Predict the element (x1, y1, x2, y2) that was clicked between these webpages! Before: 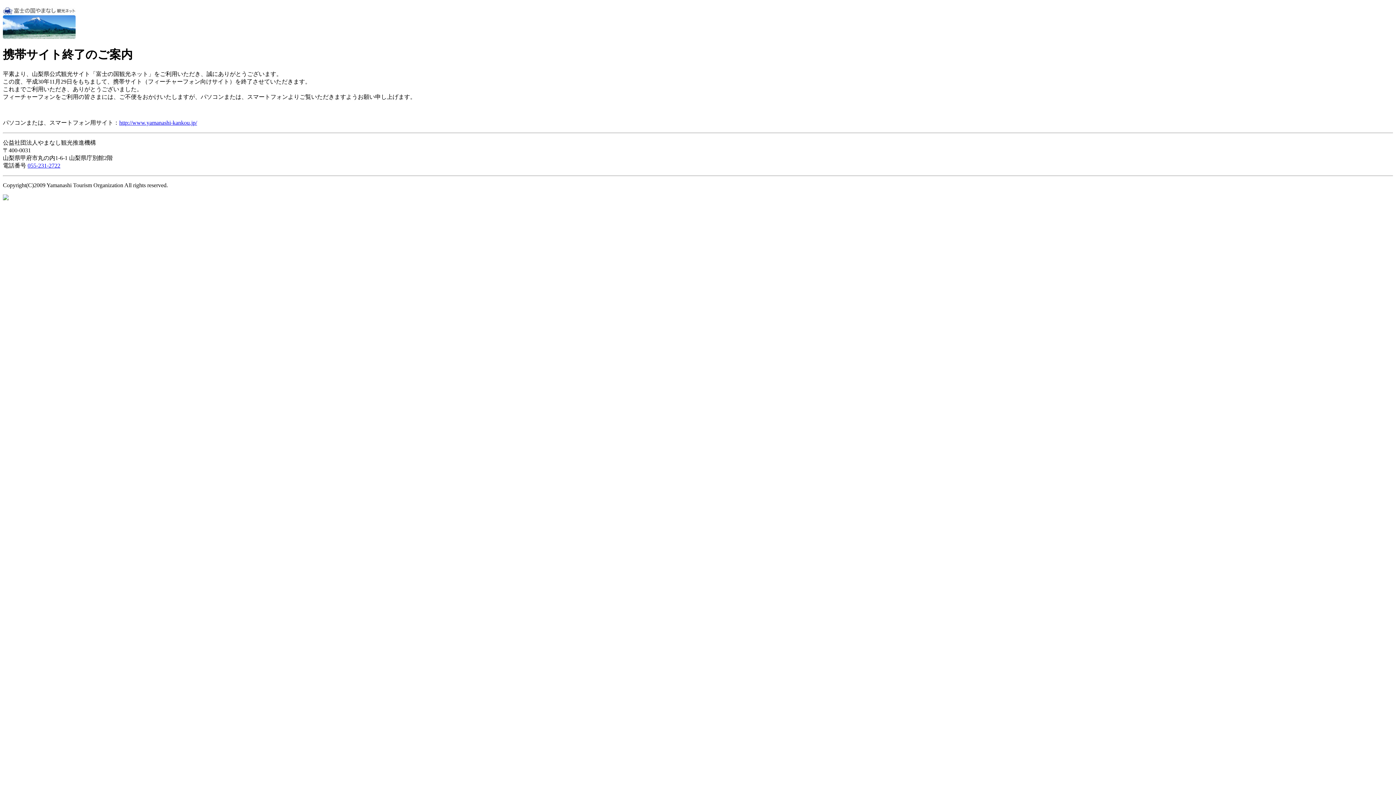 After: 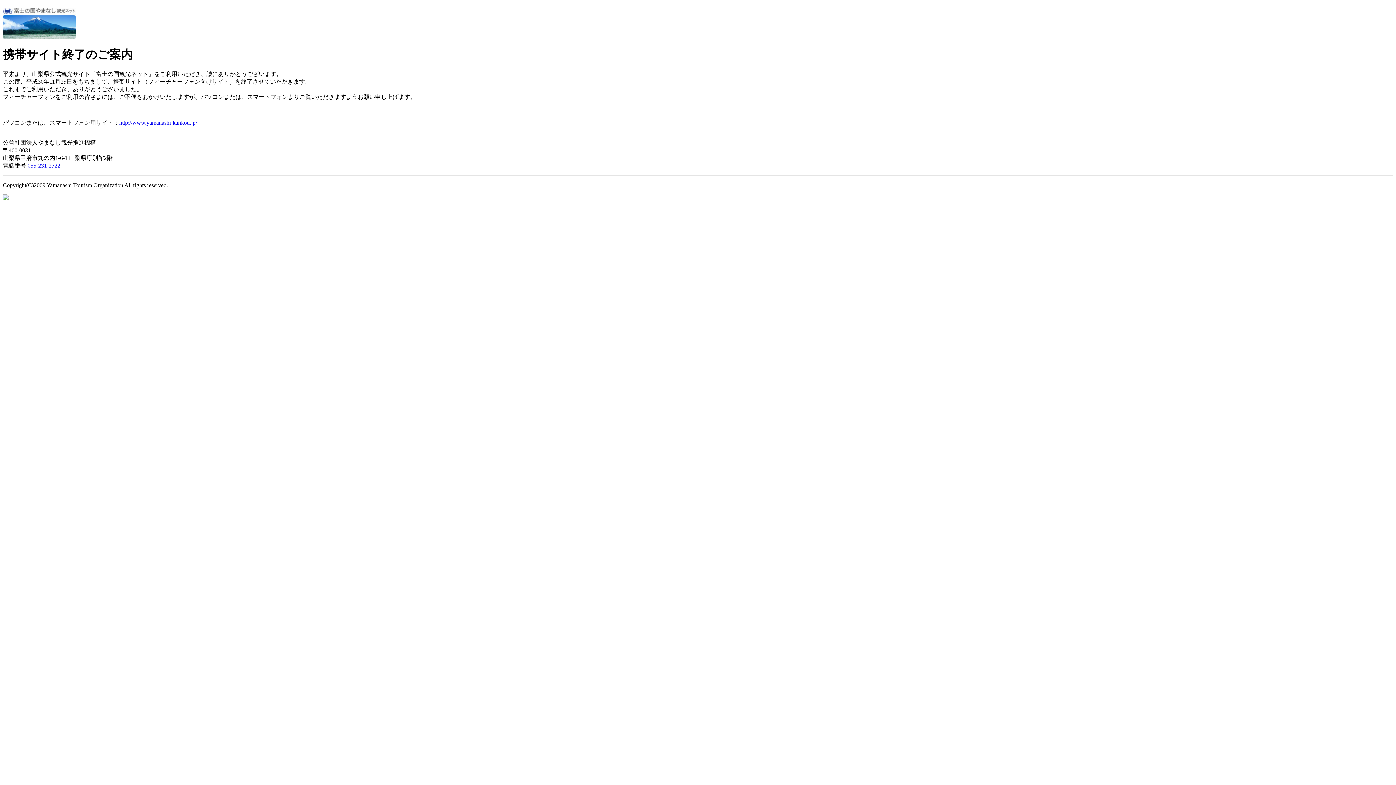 Action: label: 055-231-2722 bbox: (27, 162, 60, 168)